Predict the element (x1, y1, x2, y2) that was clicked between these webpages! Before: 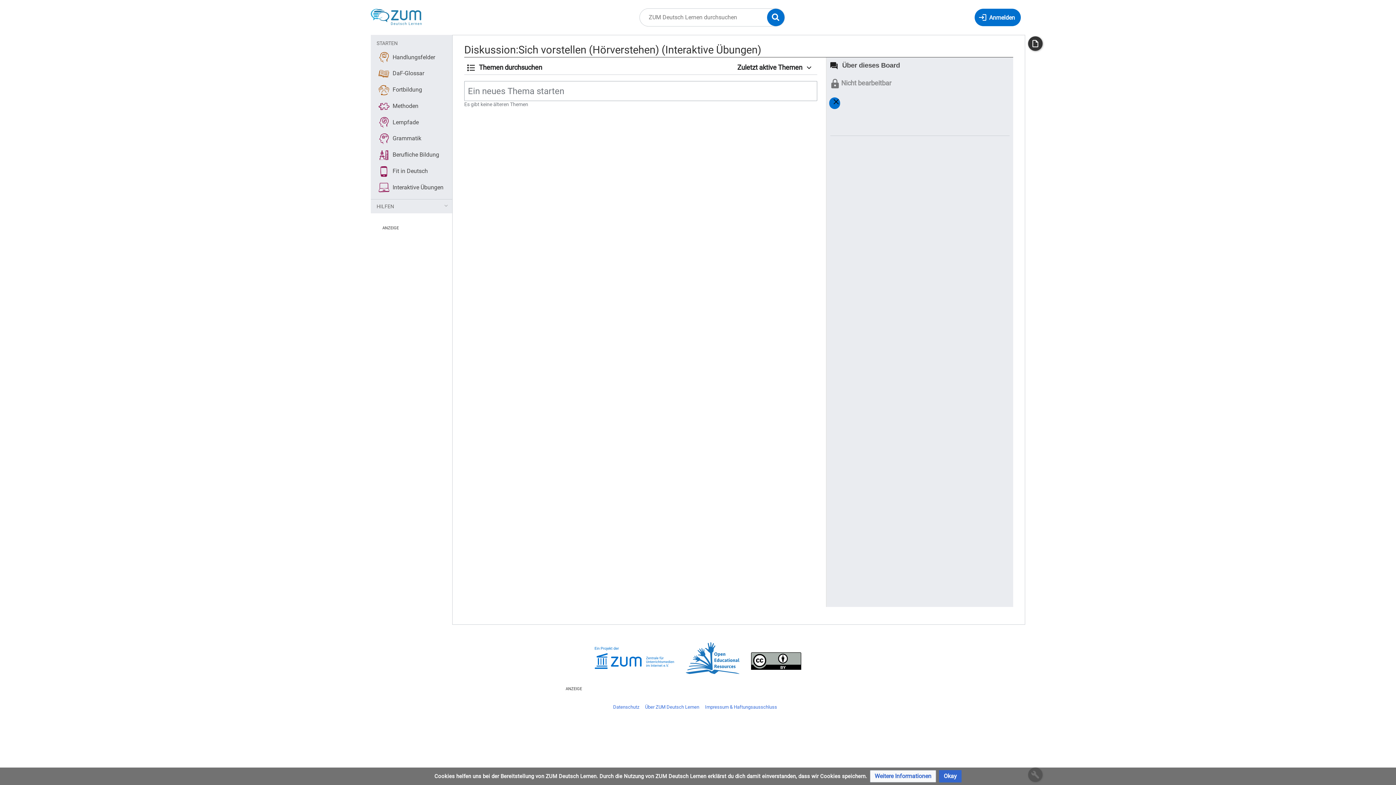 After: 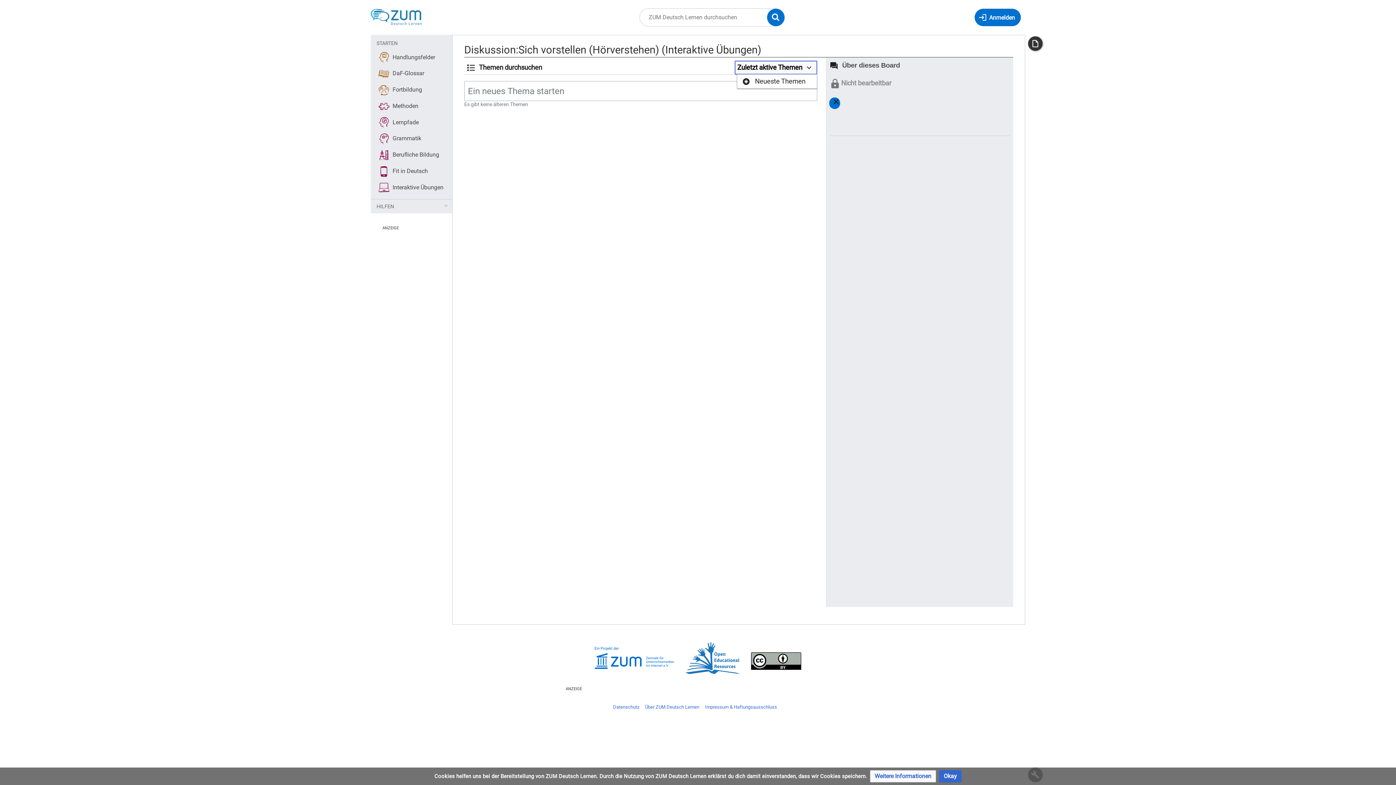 Action: label: Zuletzt aktive Themen bbox: (734, 60, 817, 74)